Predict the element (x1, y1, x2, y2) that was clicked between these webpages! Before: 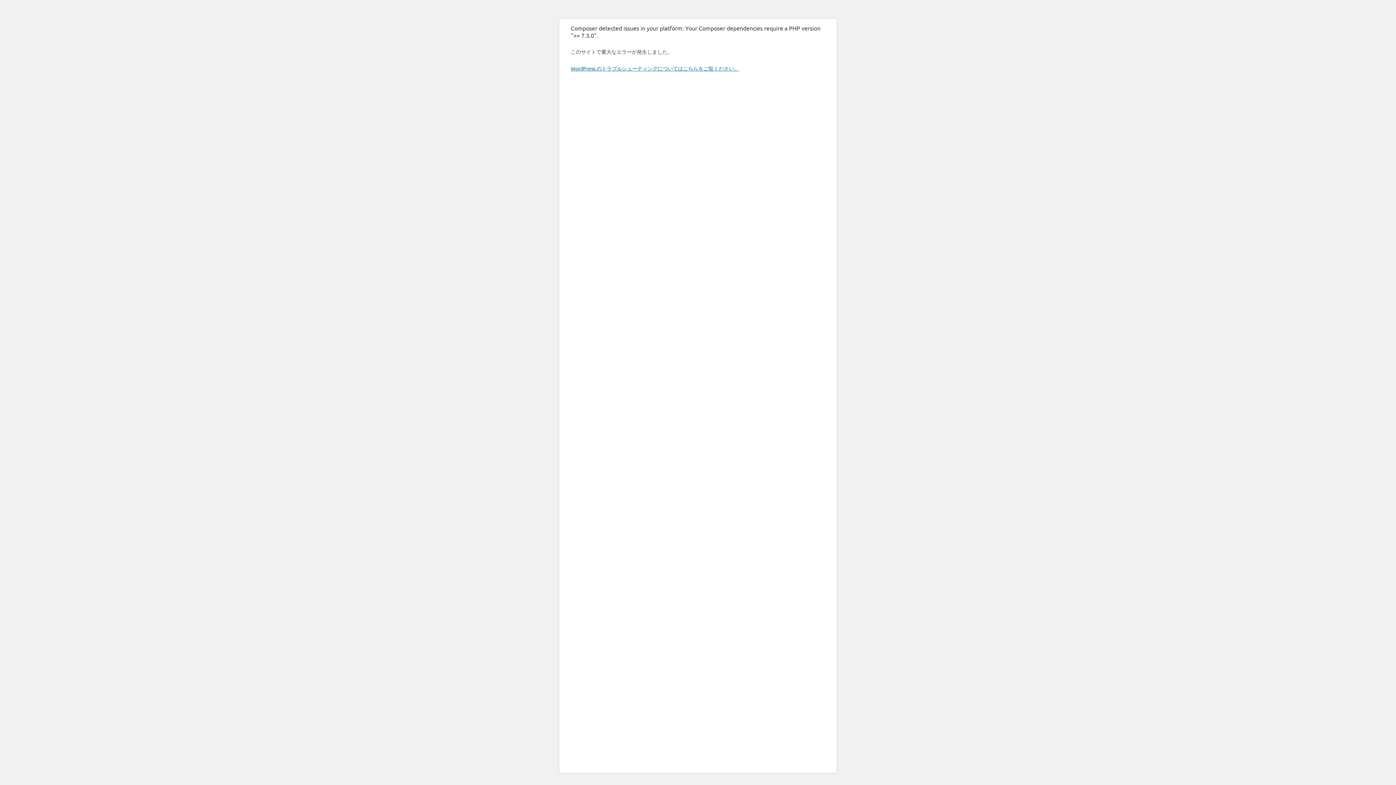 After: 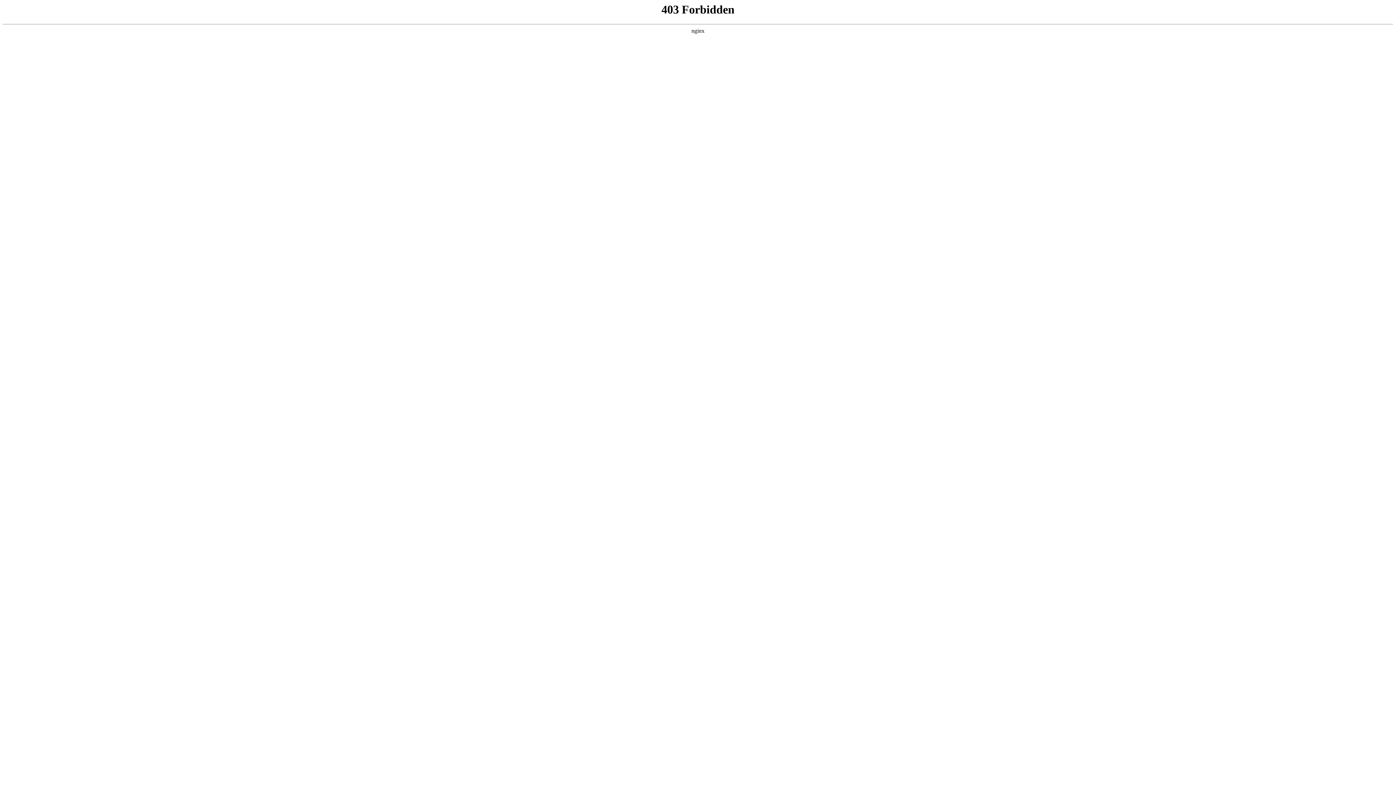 Action: bbox: (570, 65, 739, 71) label: WordPress のトラブルシューティングについてはこちらをご覧ください。